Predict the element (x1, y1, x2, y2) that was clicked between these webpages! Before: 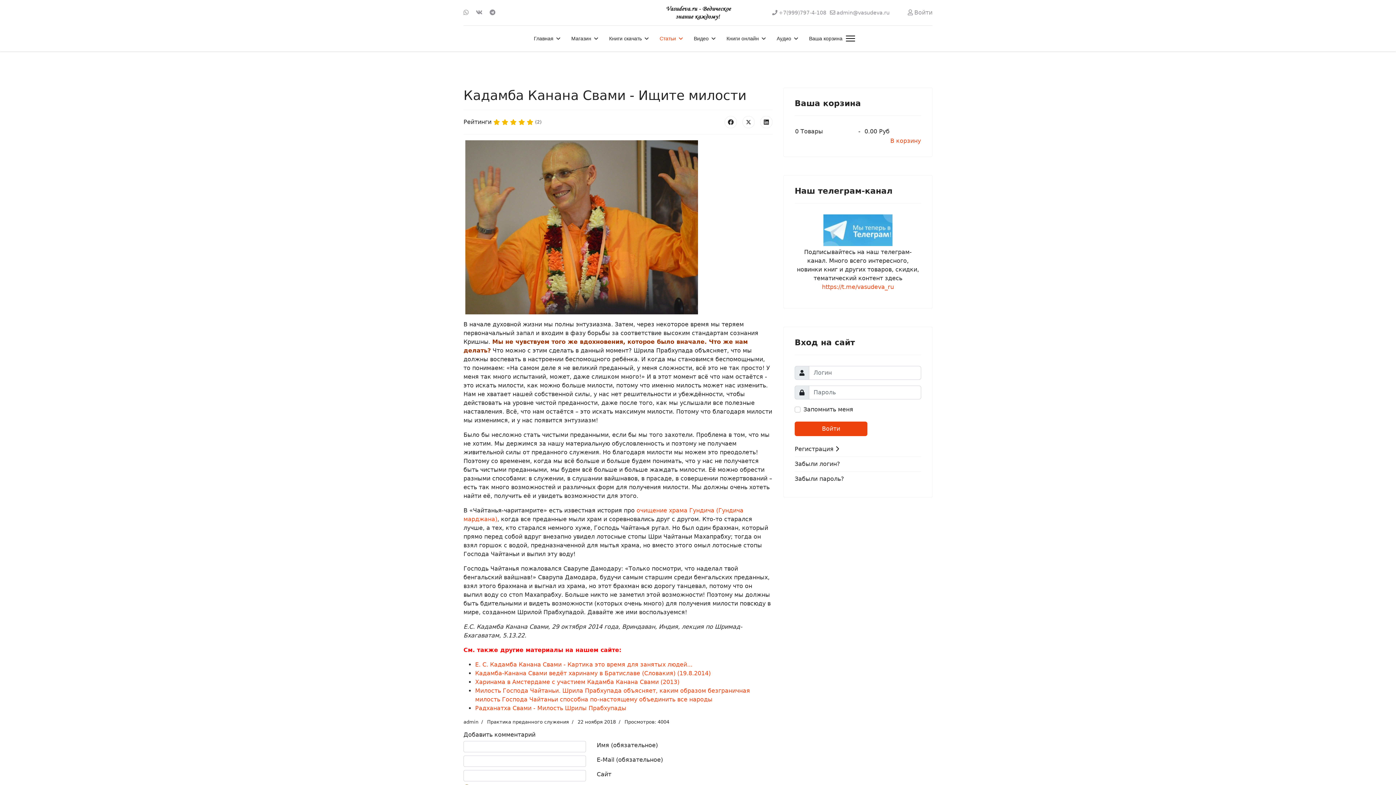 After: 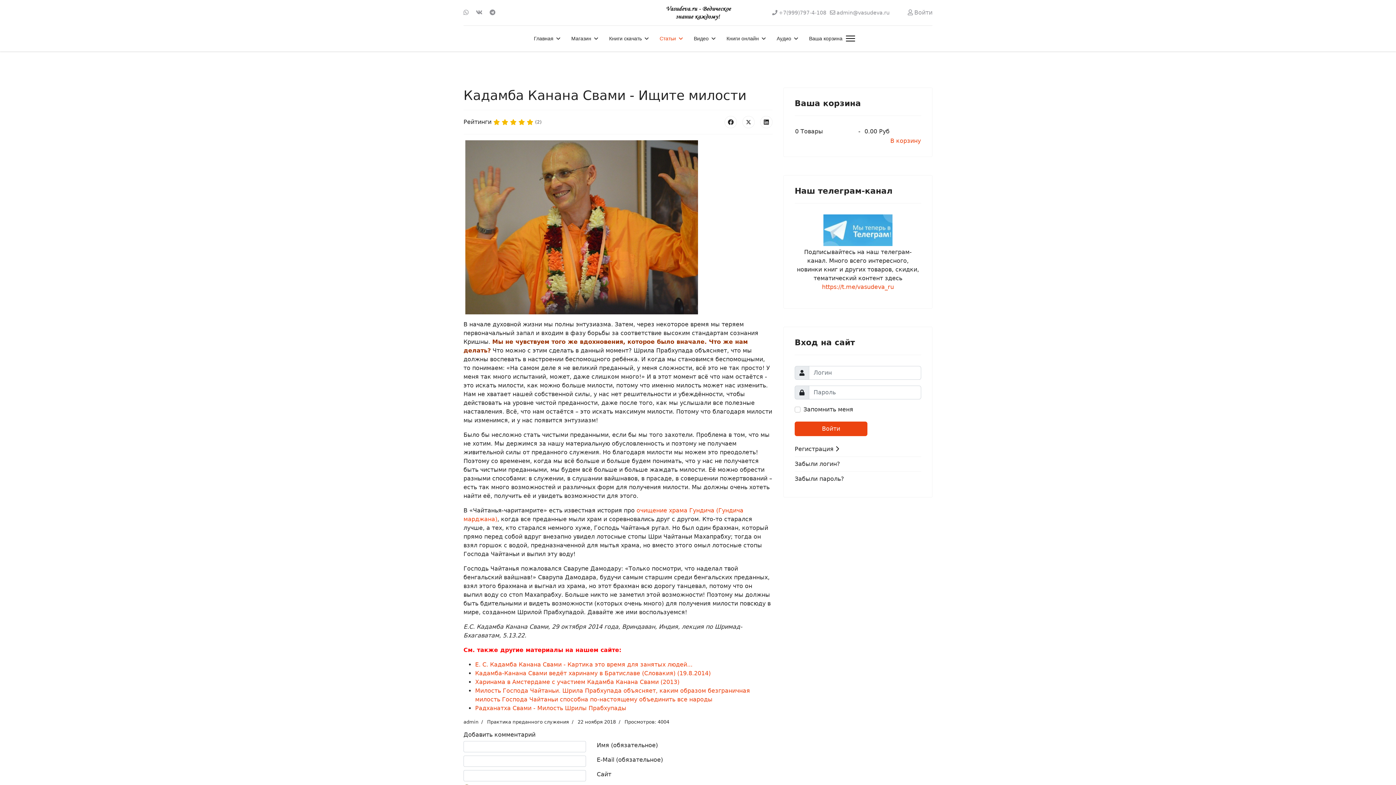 Action: bbox: (794, 214, 921, 246)